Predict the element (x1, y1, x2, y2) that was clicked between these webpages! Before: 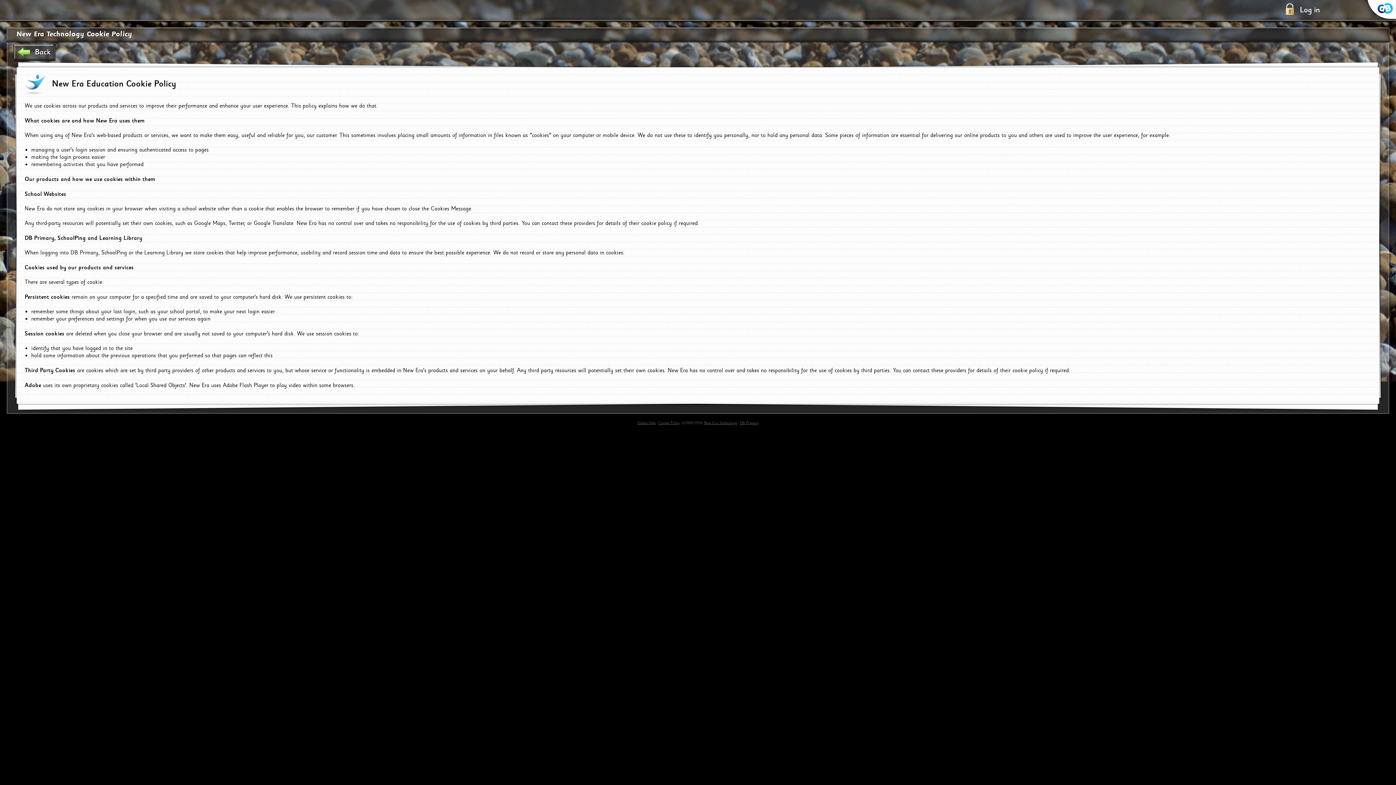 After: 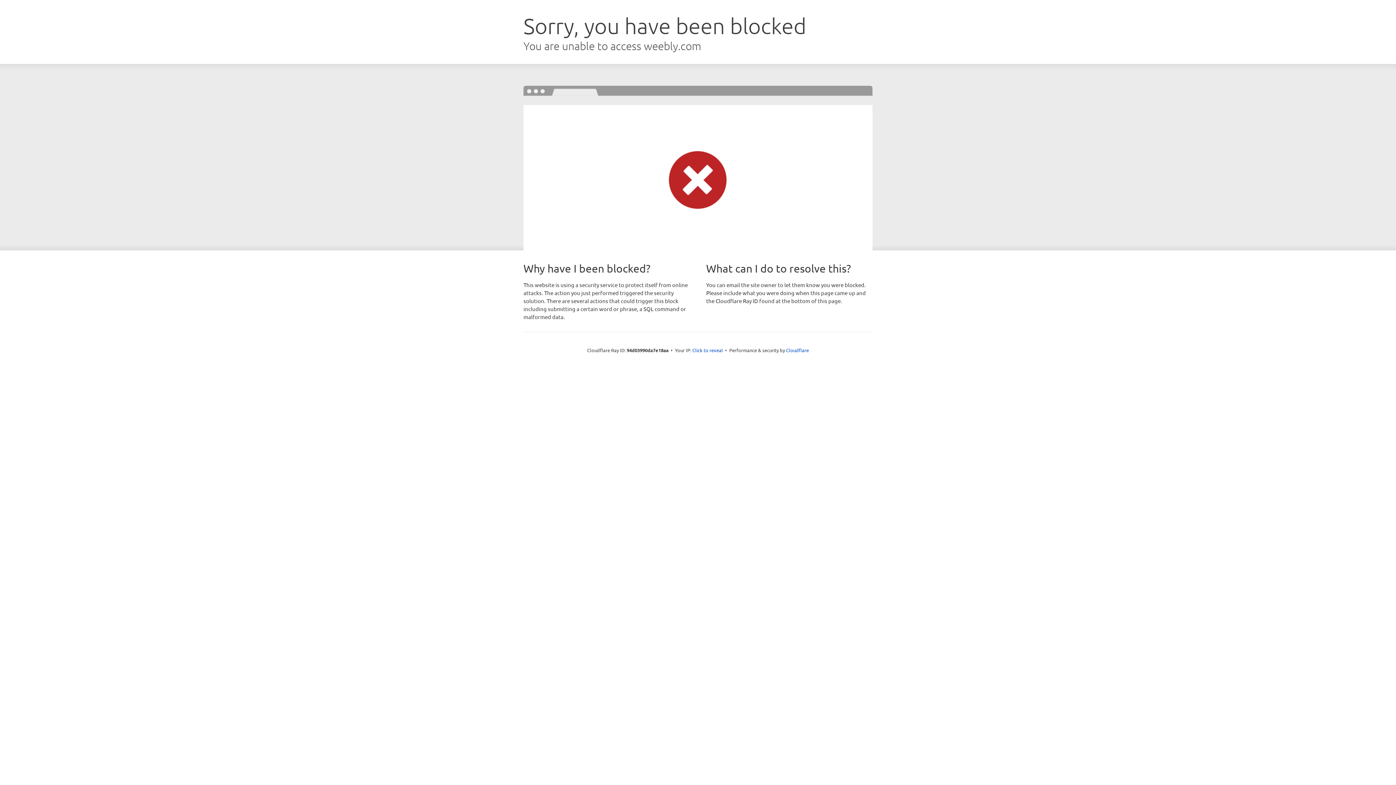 Action: label: Back bbox: (13, 44, 56, 61)